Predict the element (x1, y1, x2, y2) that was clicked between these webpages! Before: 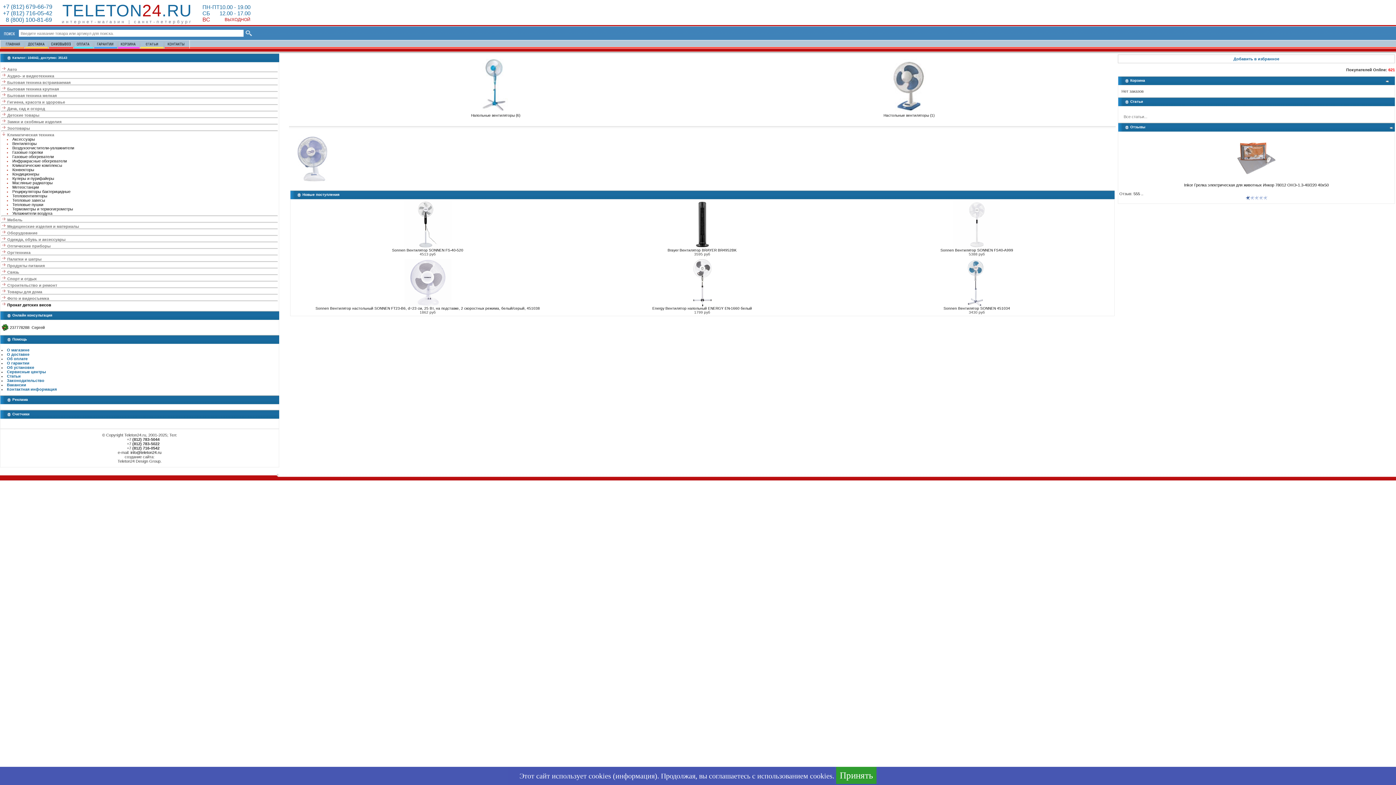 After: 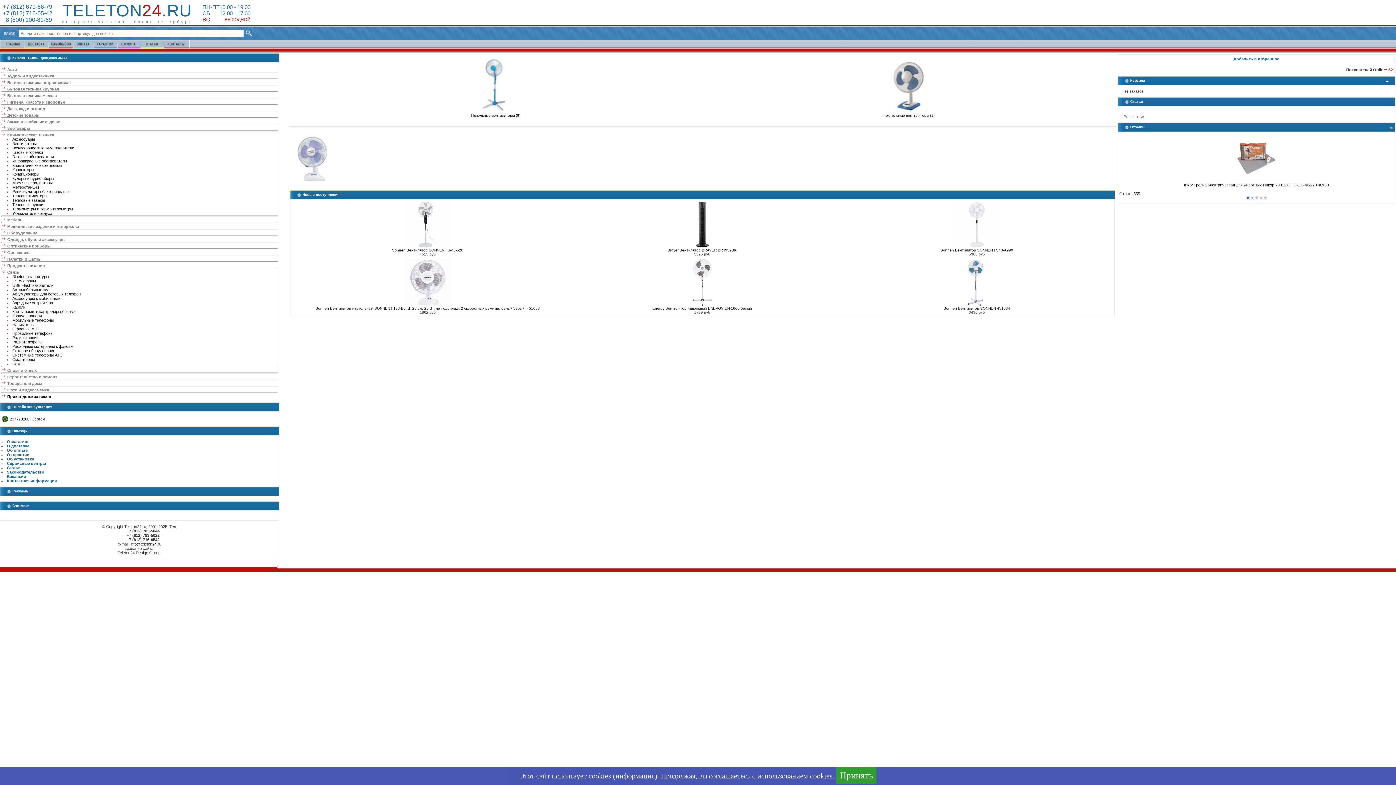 Action: bbox: (7, 270, 19, 274) label: Связь